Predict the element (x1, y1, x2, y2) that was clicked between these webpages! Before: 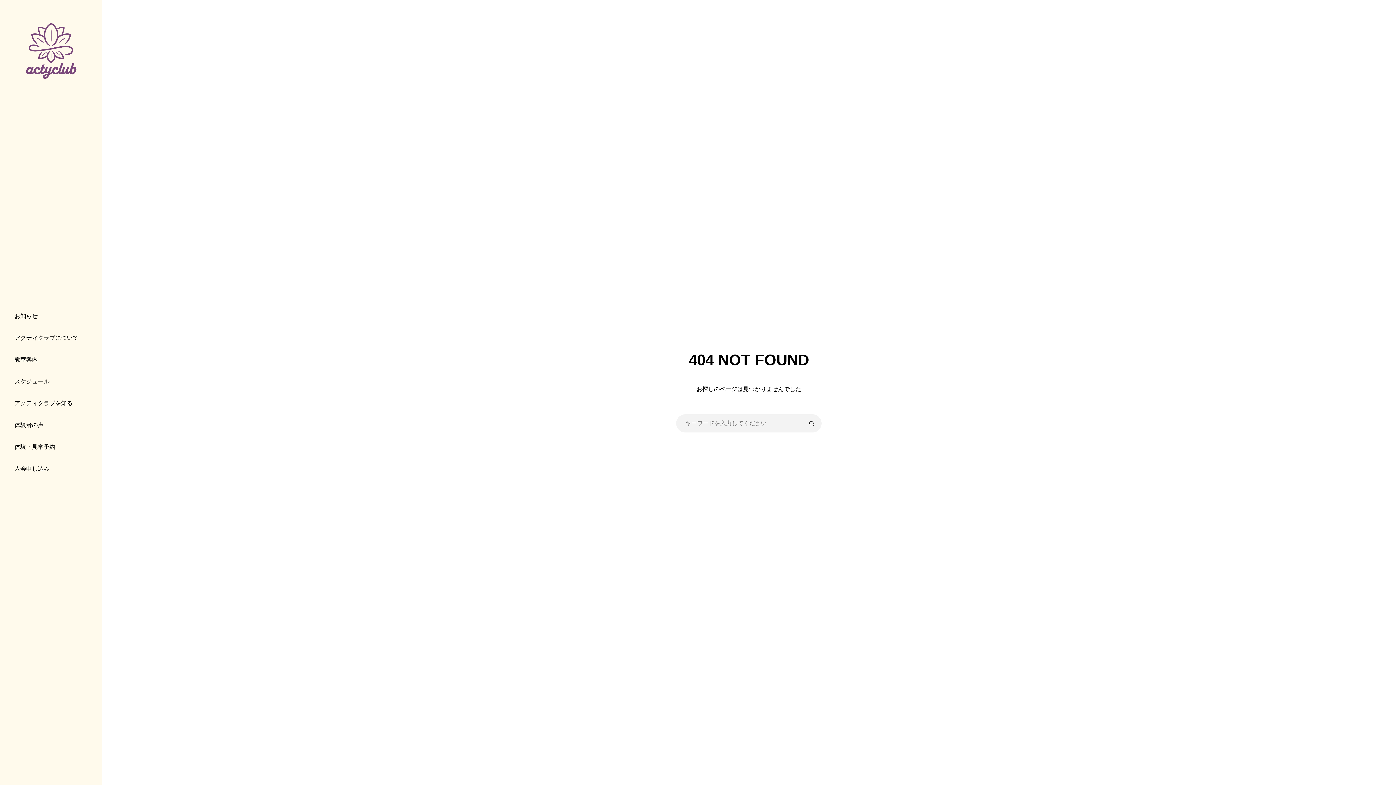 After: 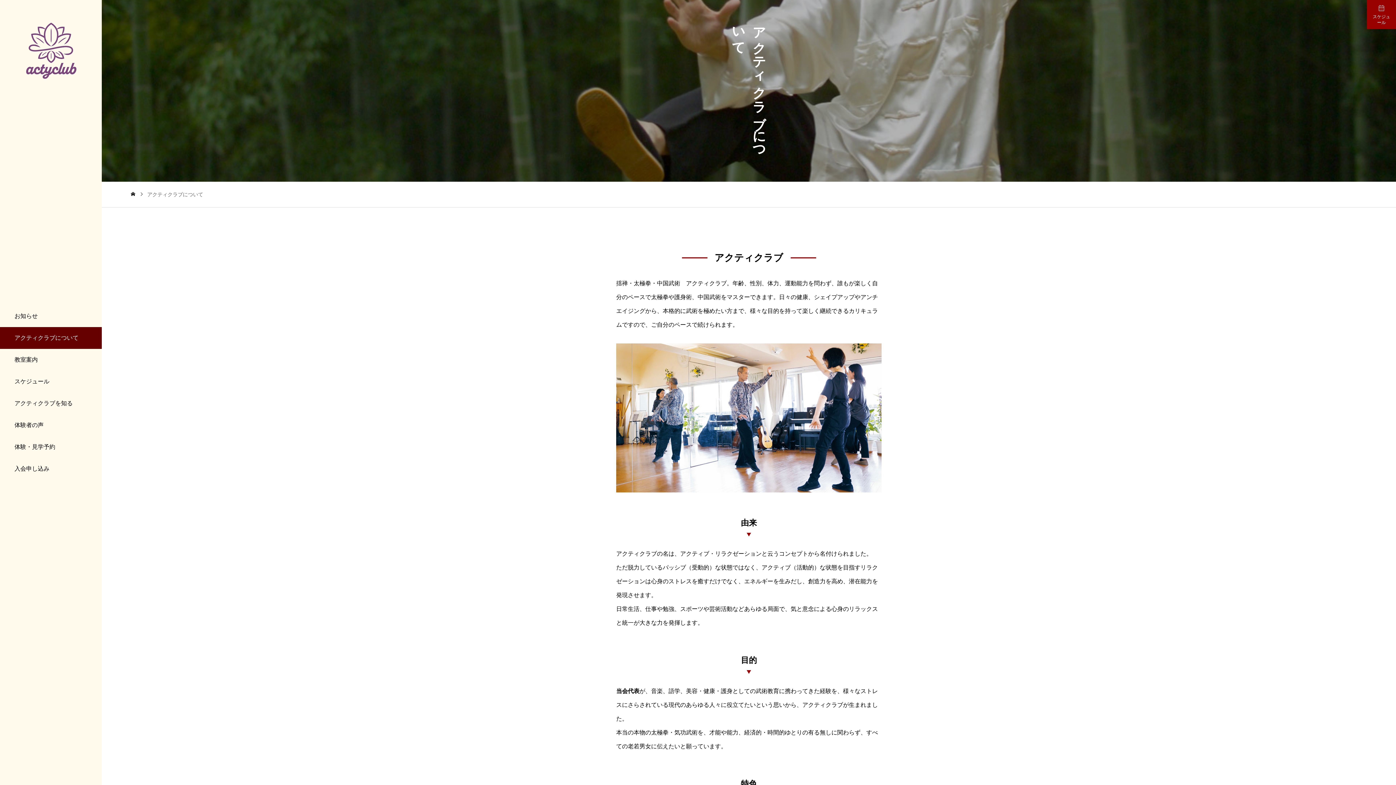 Action: label: アクティクラブについて bbox: (0, 327, 101, 349)